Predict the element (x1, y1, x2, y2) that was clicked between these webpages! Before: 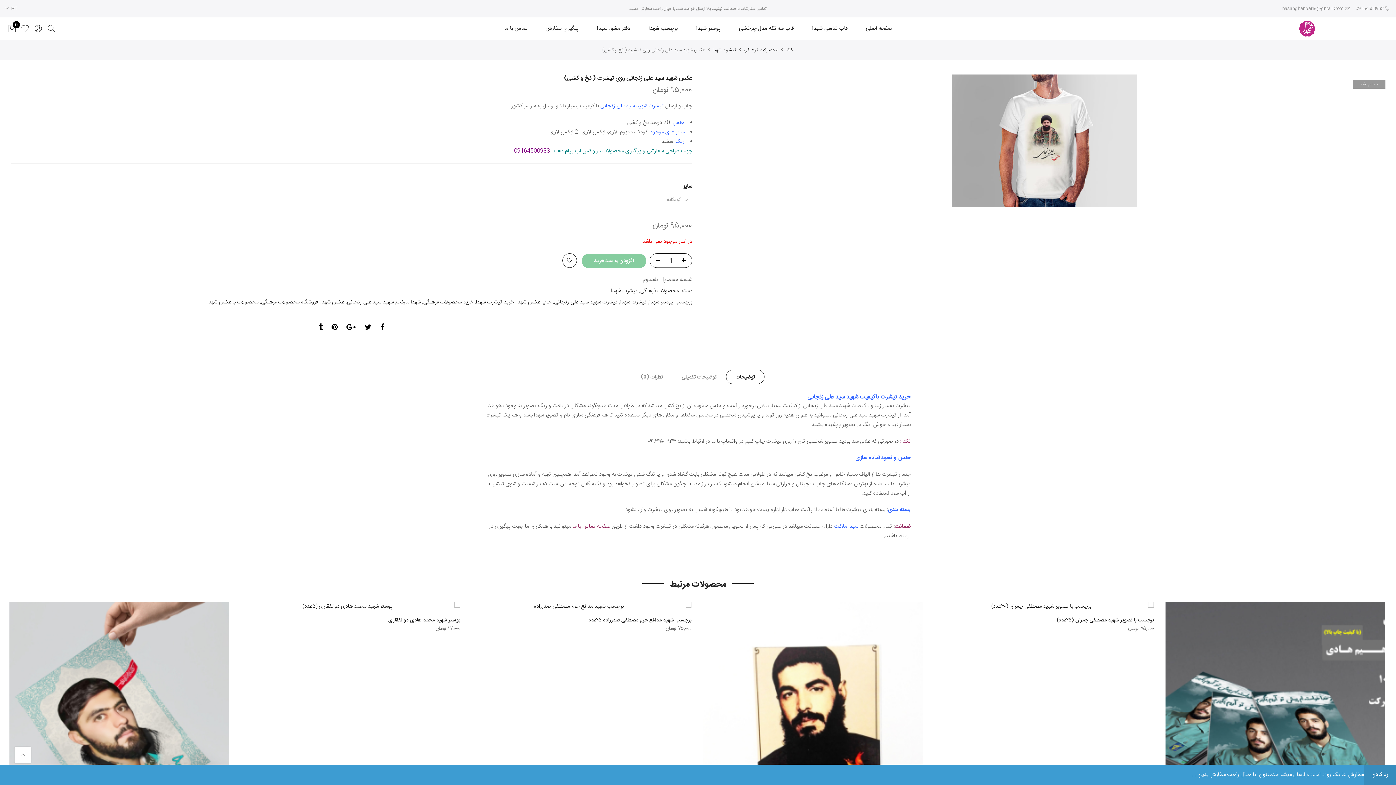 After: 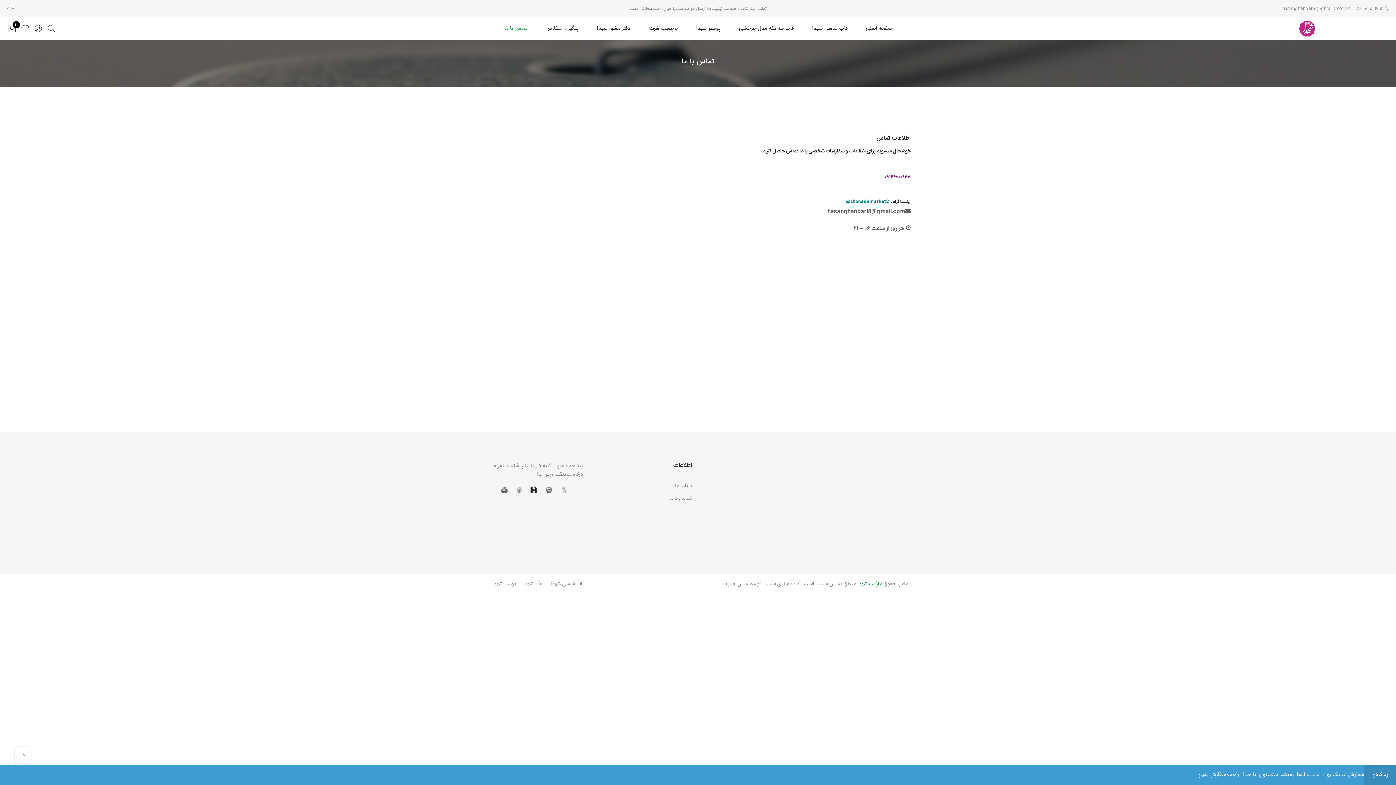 Action: label: صفحه تماس با ما bbox: (572, 522, 610, 531)